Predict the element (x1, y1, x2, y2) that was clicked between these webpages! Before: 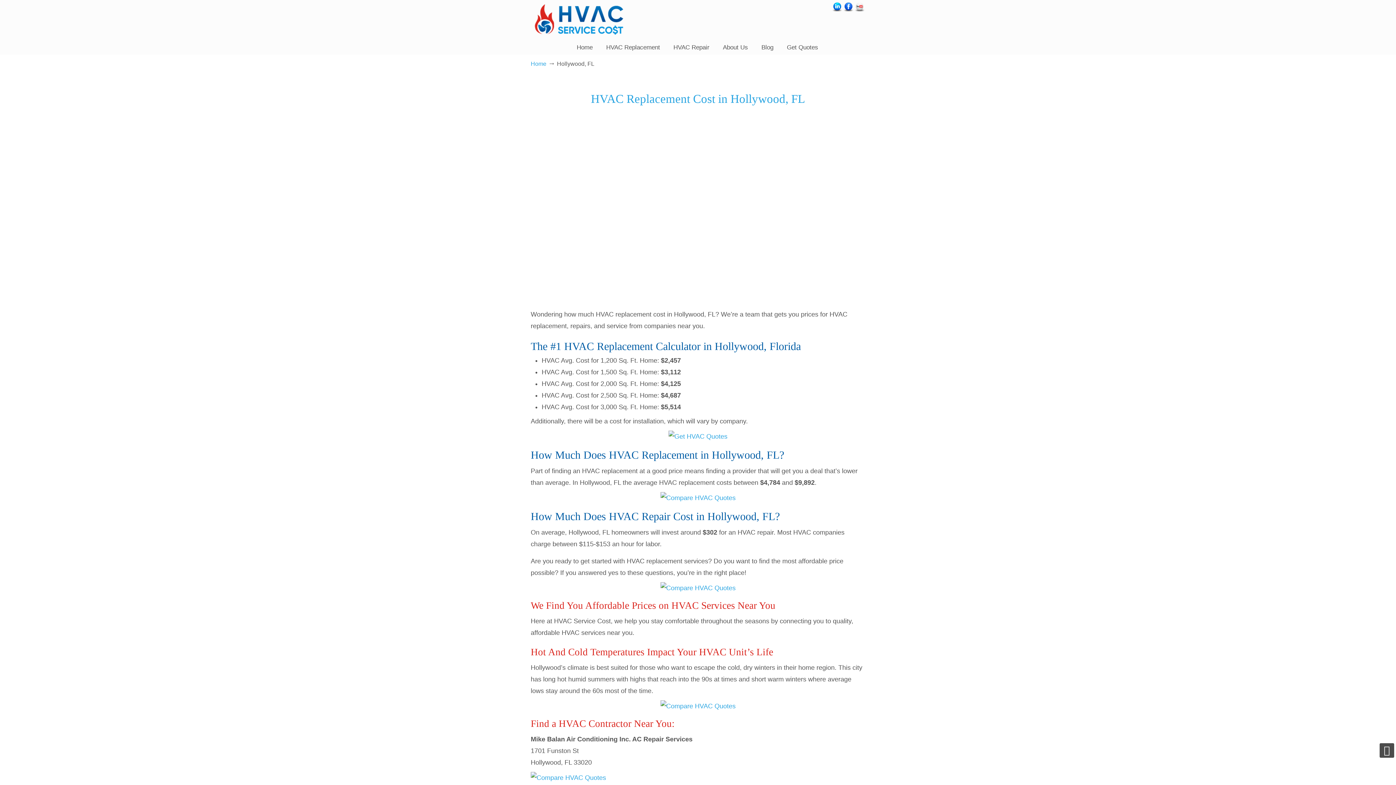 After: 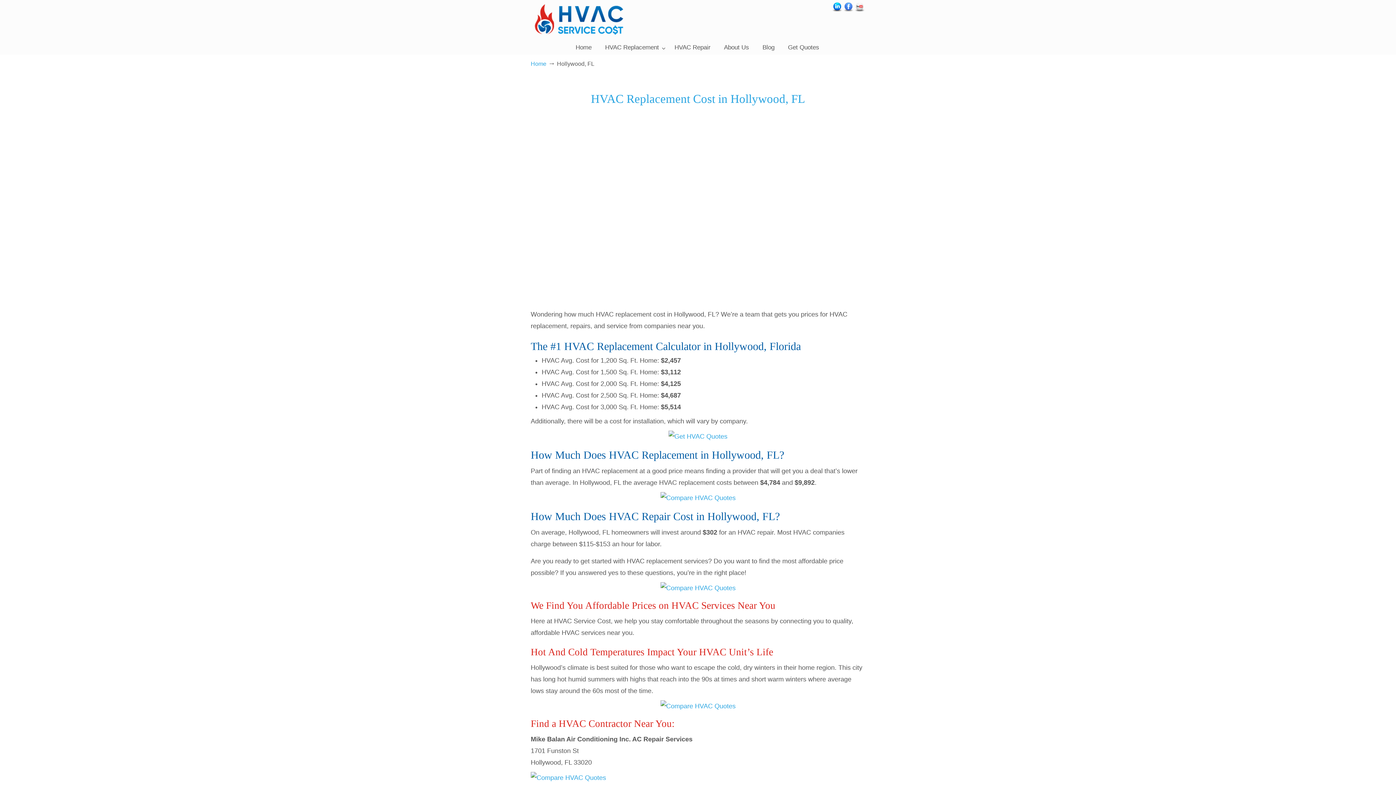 Action: bbox: (842, 6, 854, 14)